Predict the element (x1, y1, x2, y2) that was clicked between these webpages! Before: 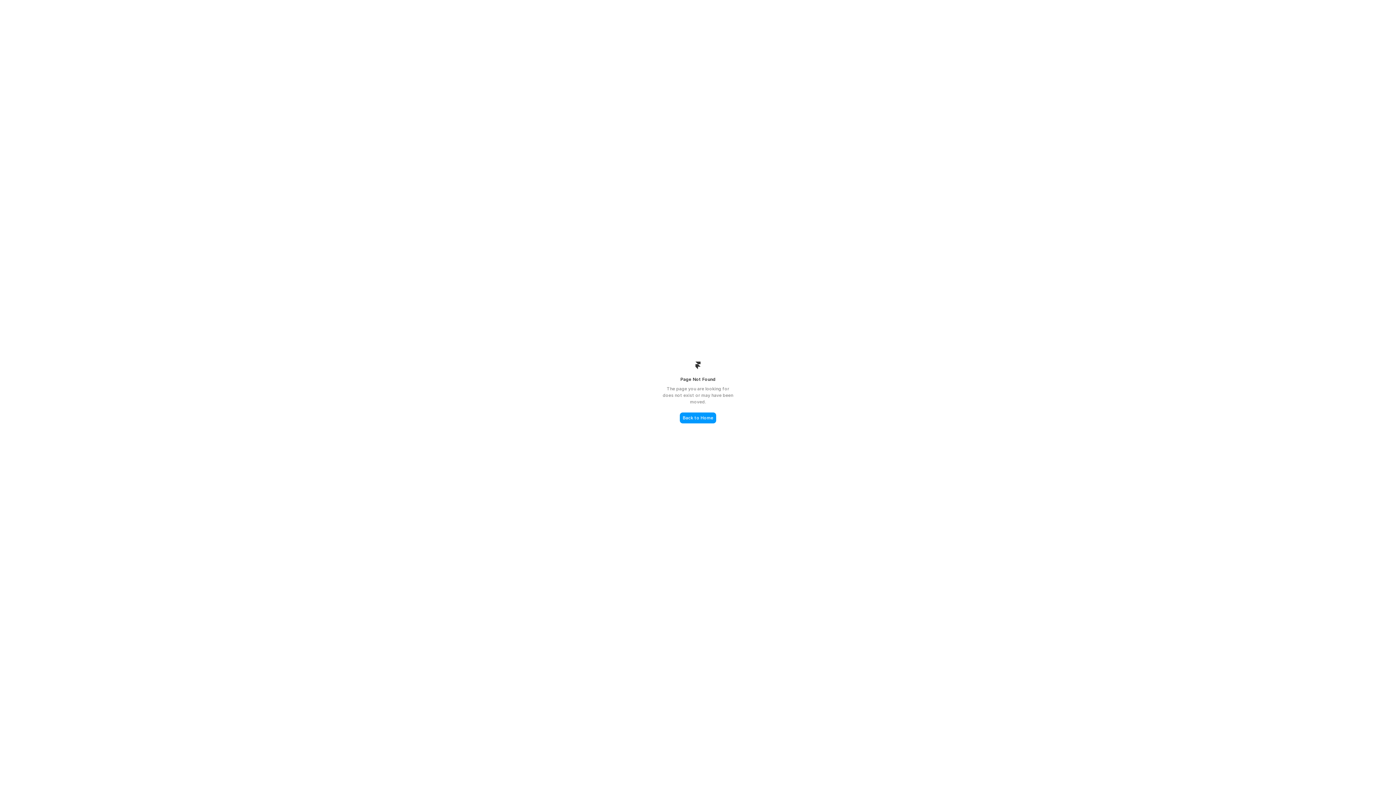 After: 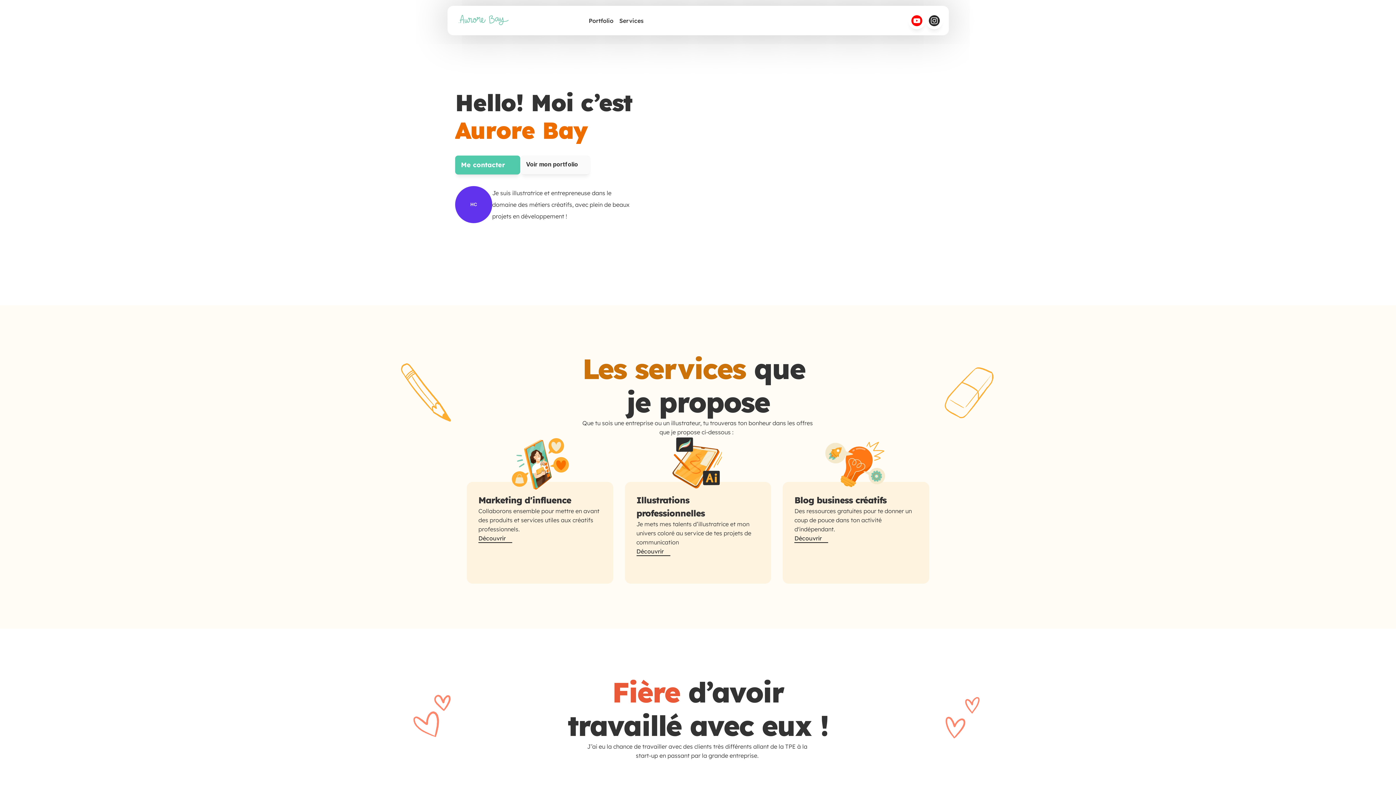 Action: label: Back to Home bbox: (680, 412, 716, 423)